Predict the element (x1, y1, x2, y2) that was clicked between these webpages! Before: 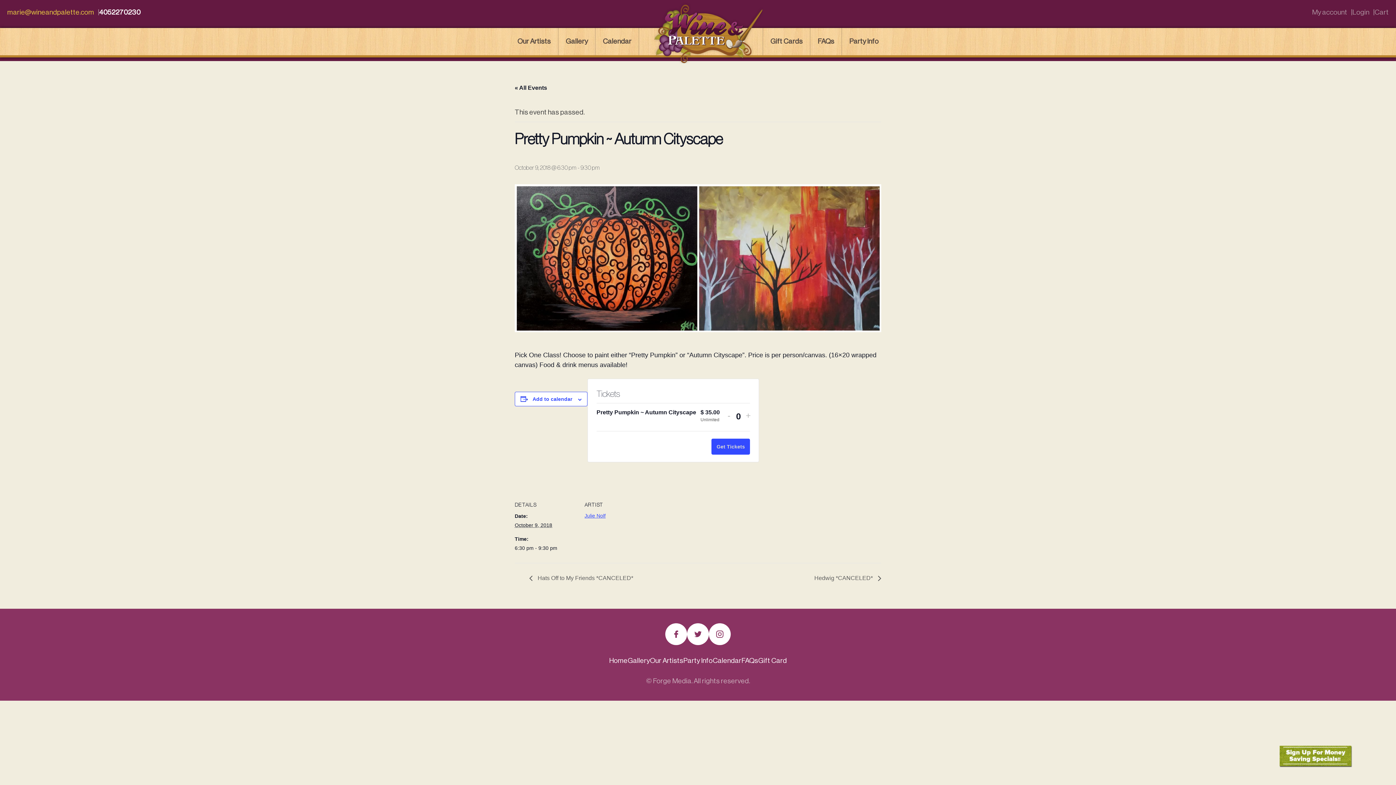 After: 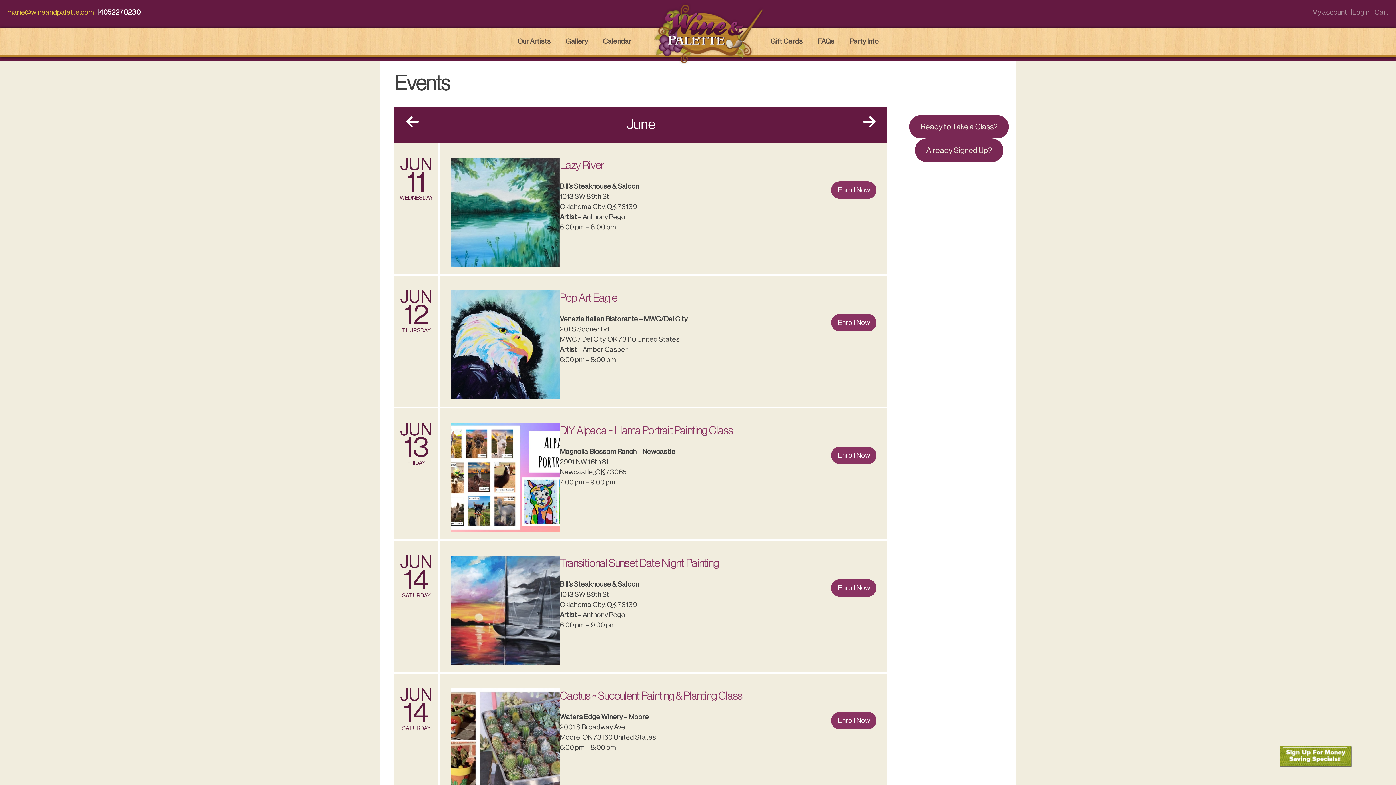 Action: label: Calendar bbox: (602, 36, 631, 46)